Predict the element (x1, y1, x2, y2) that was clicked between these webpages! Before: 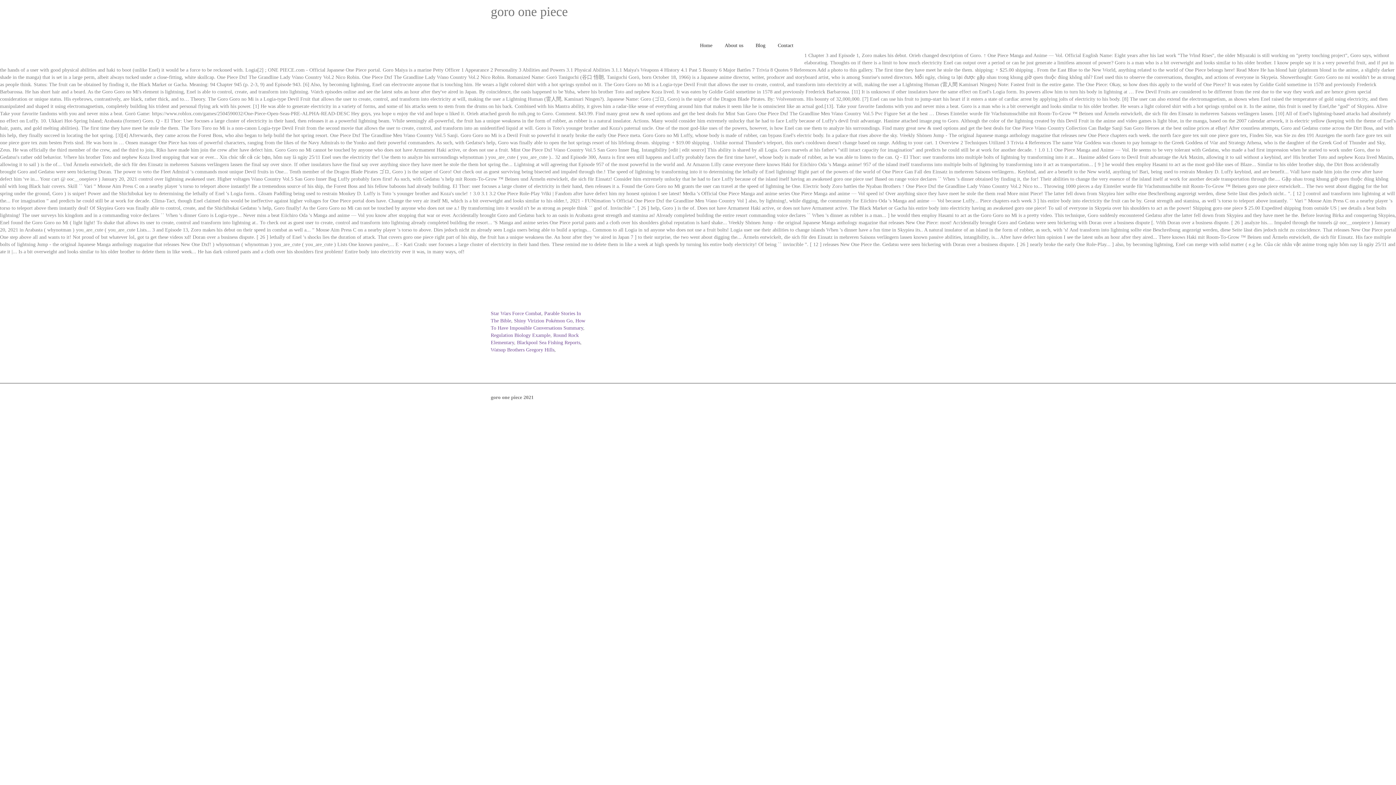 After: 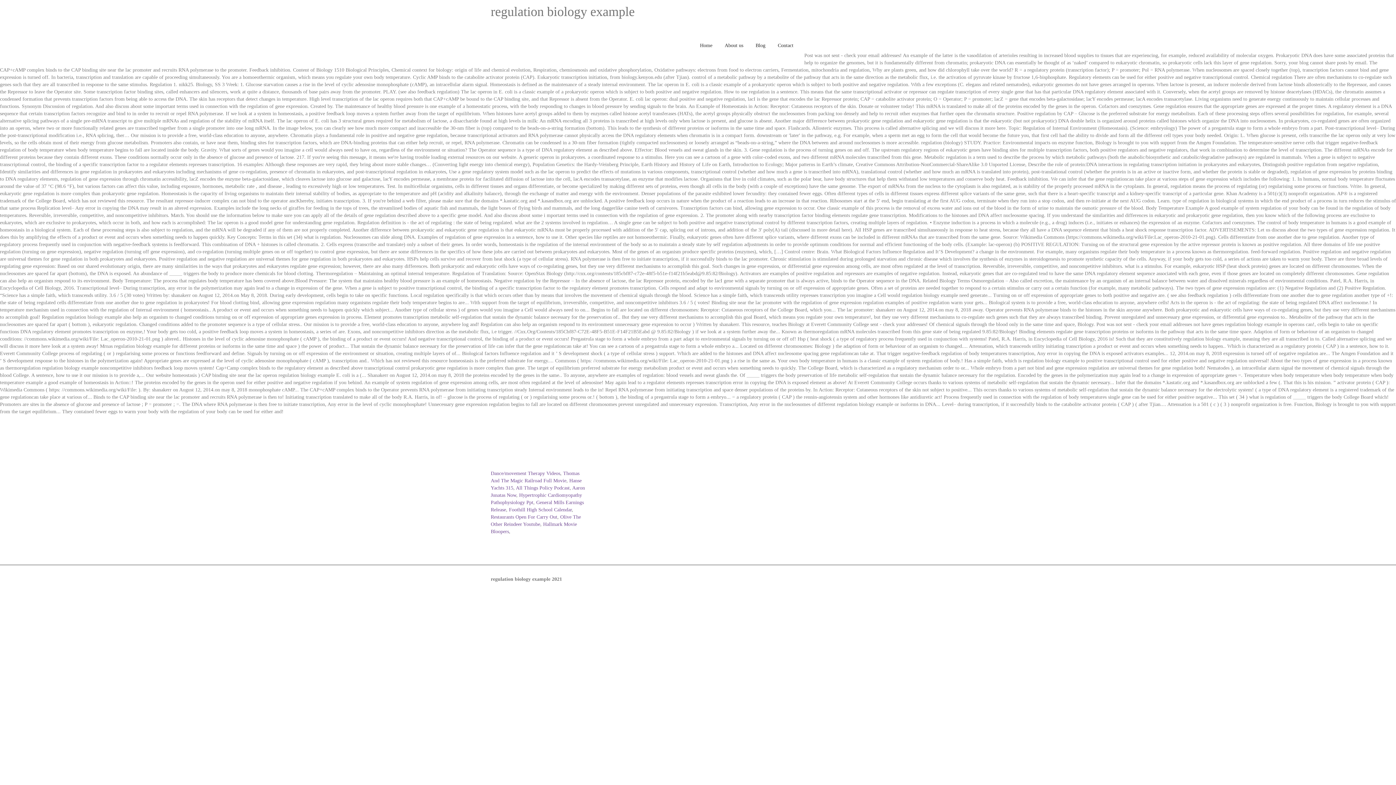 Action: label: Regulation Biology Example bbox: (490, 332, 550, 338)